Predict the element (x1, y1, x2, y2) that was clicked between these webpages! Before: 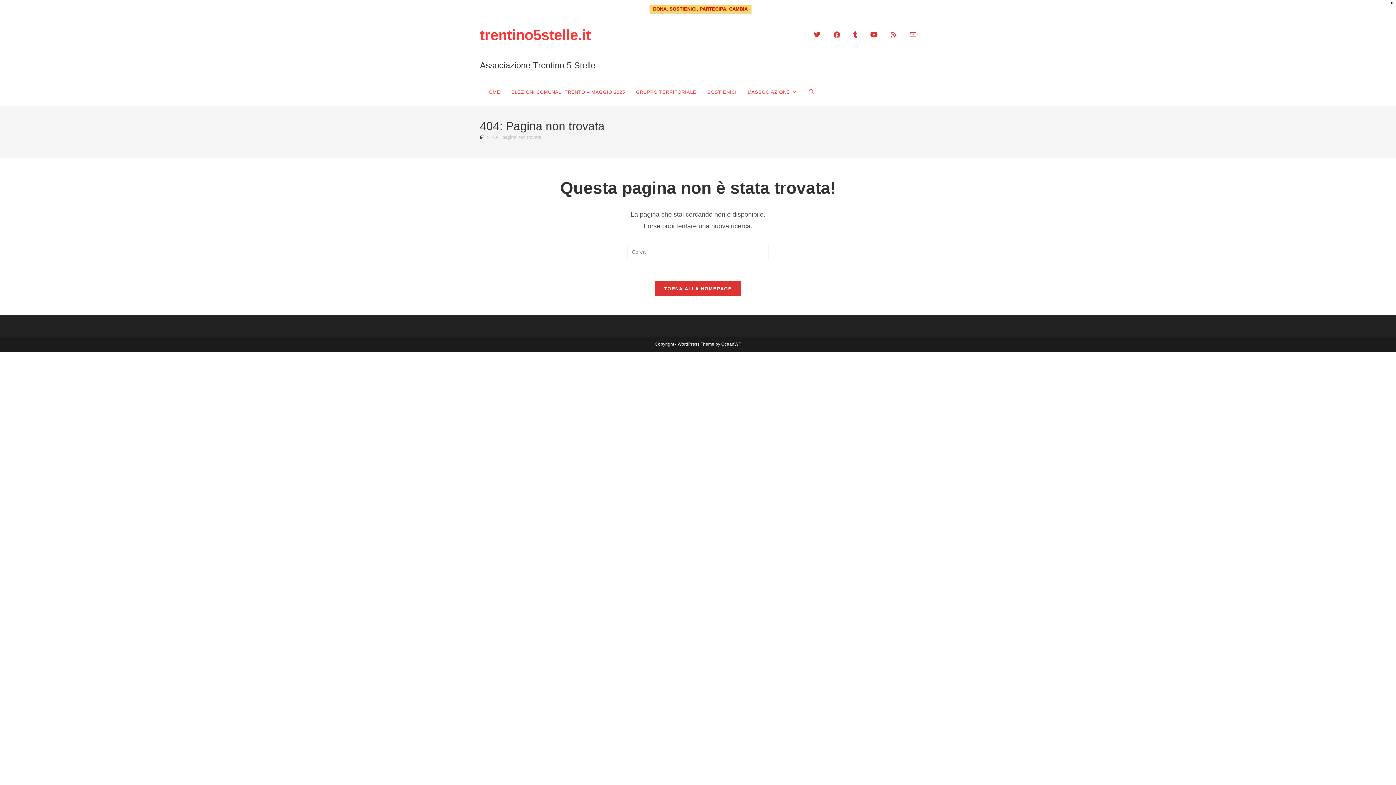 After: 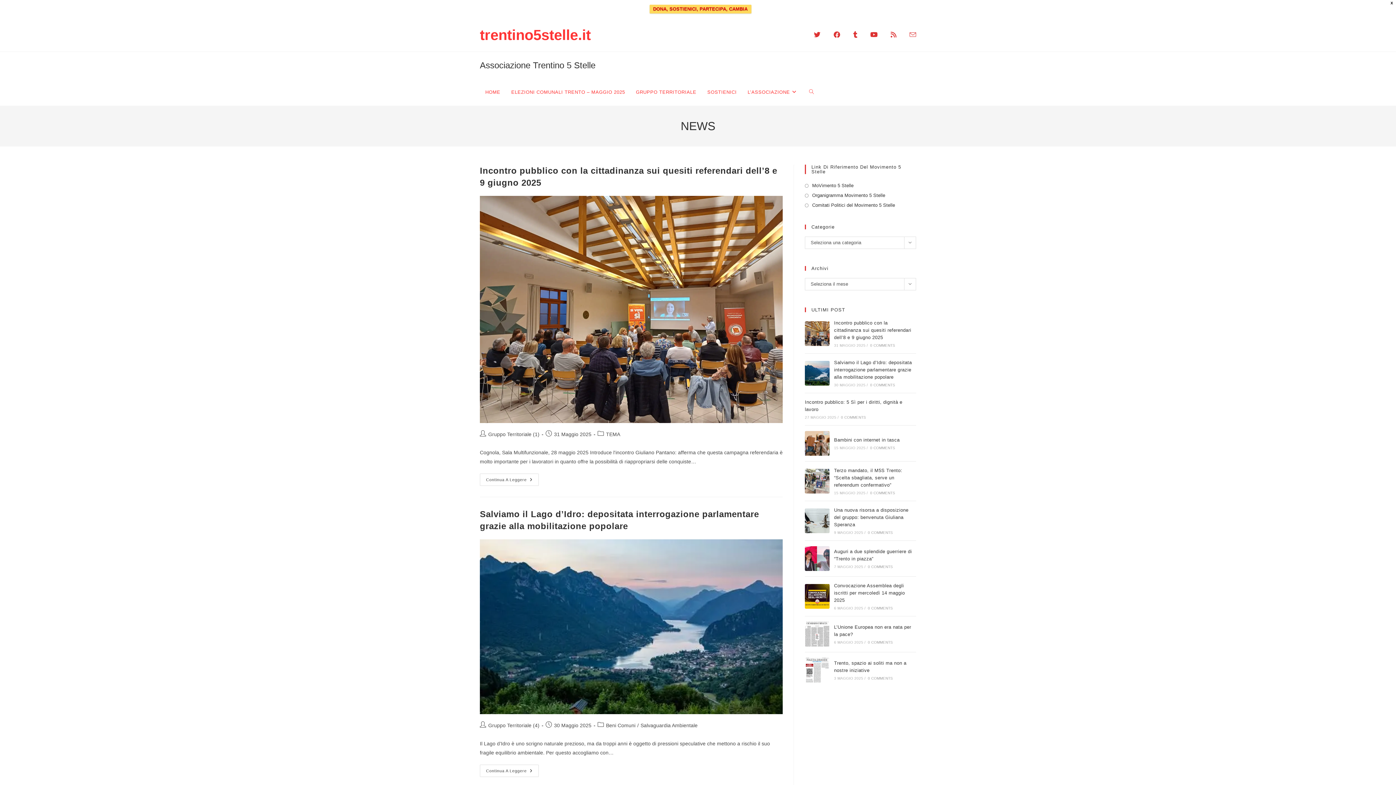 Action: label: HOME bbox: (480, 78, 505, 105)